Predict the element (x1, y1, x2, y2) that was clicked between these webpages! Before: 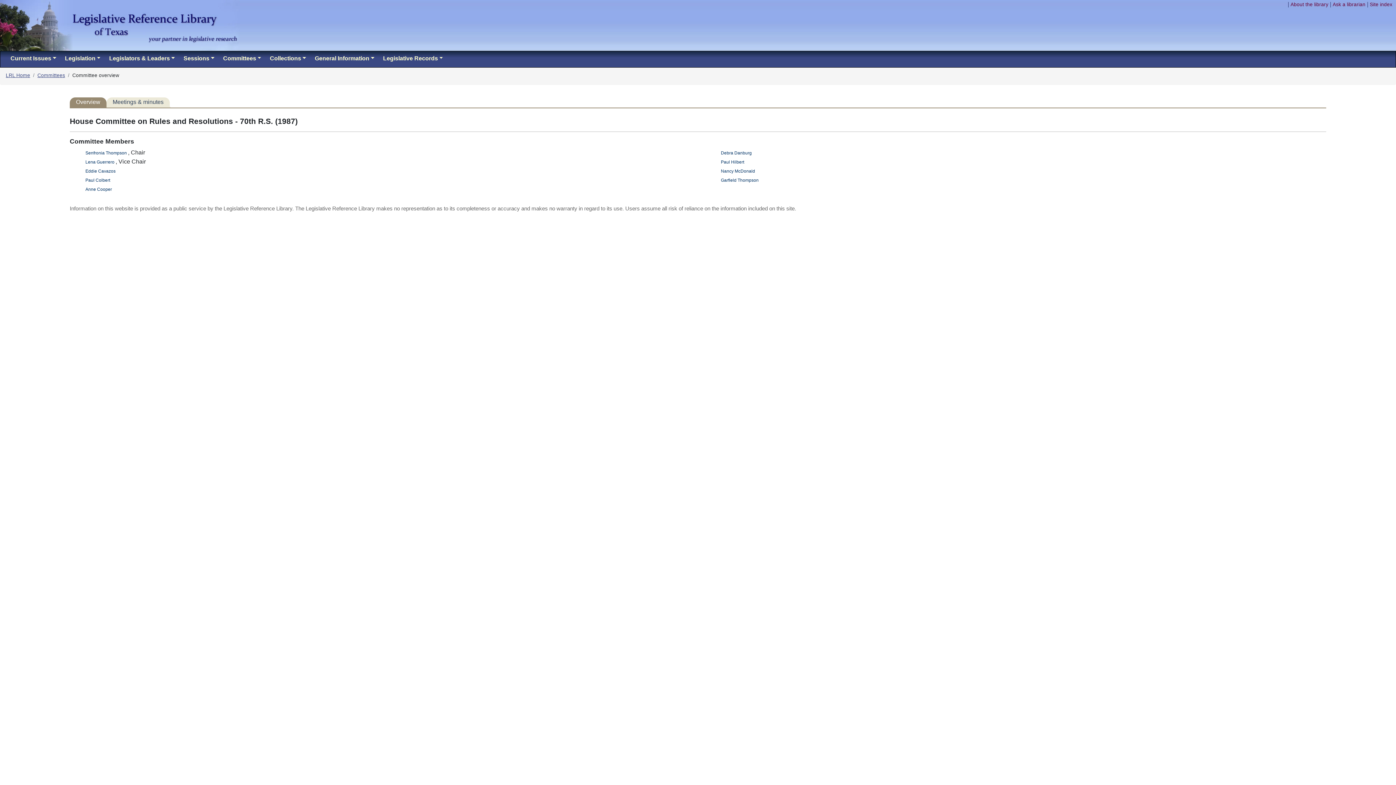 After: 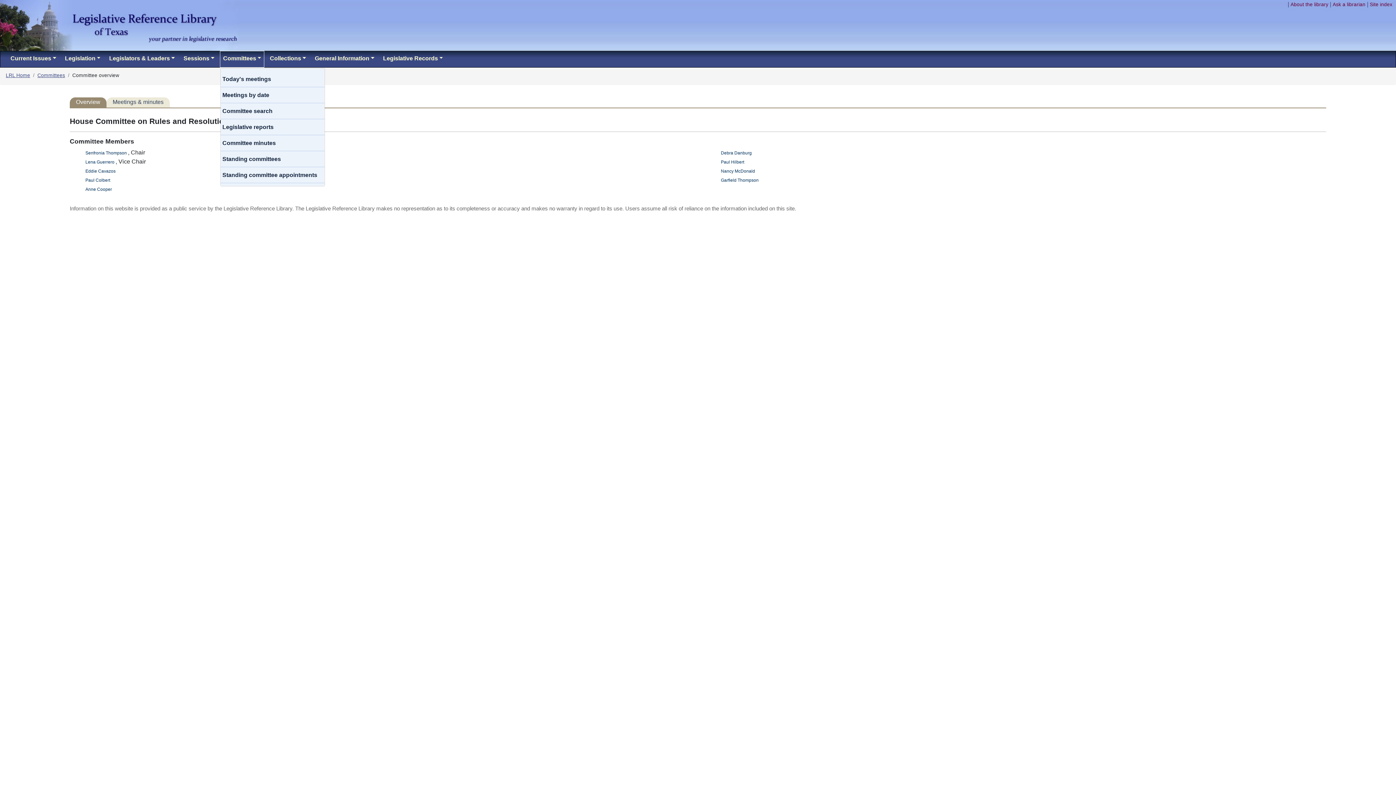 Action: bbox: (220, 51, 264, 67) label: Committees